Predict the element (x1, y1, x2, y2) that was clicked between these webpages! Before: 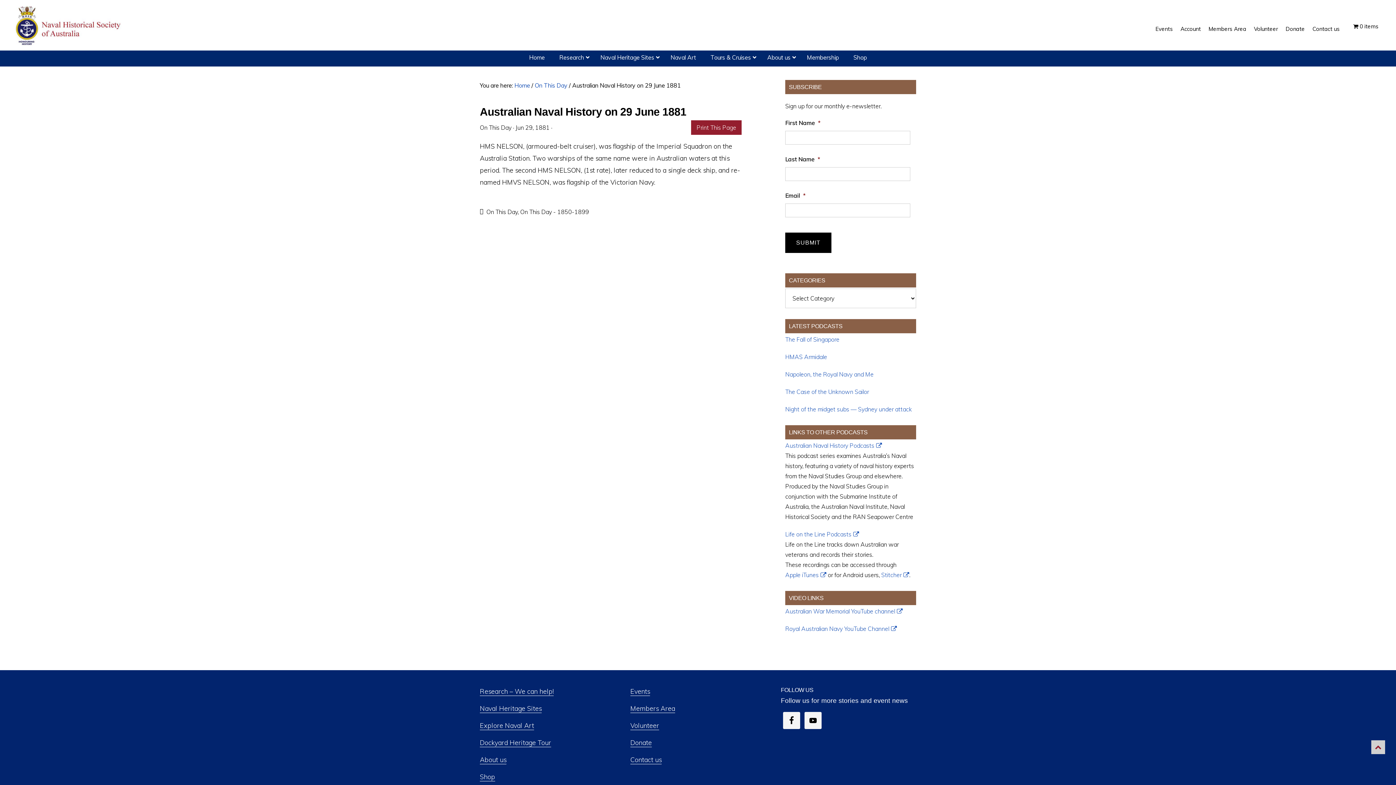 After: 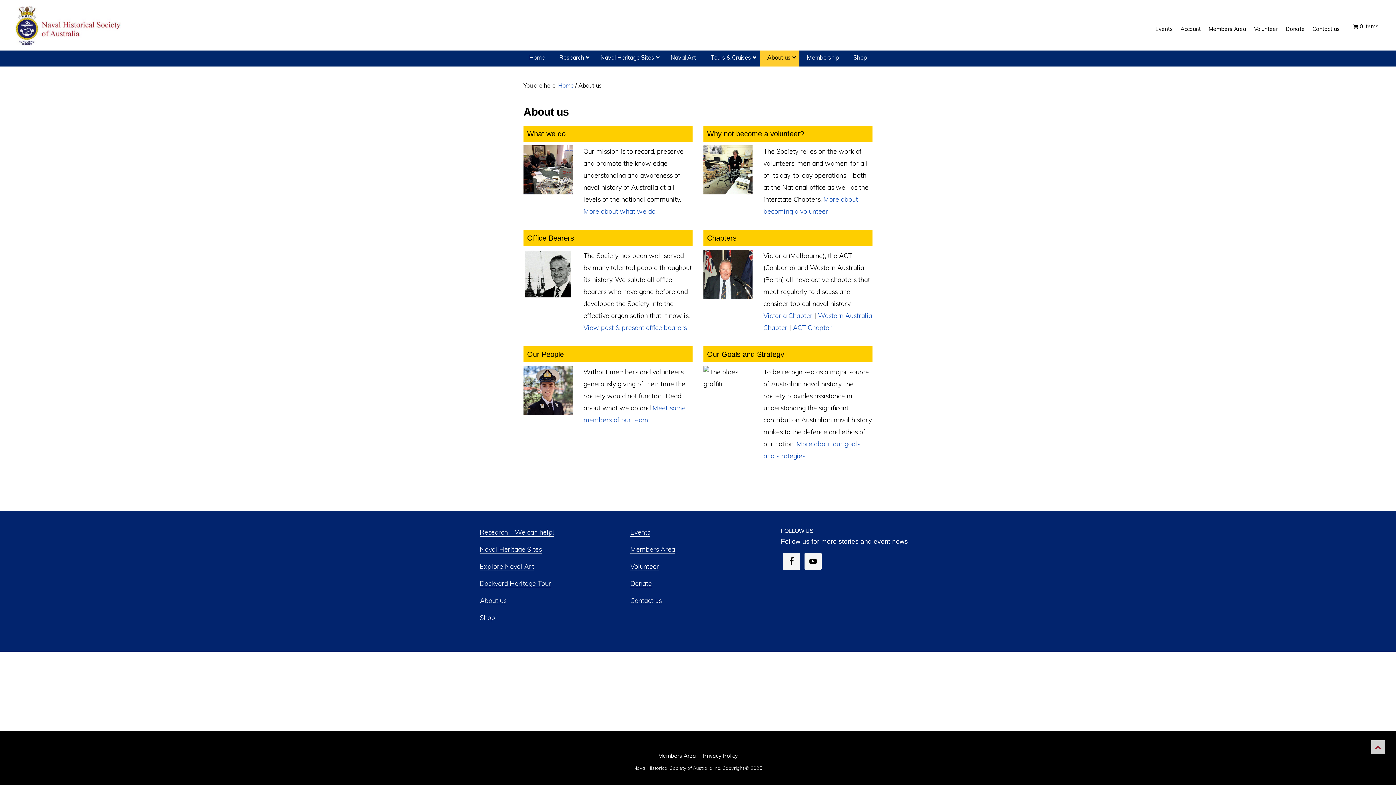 Action: bbox: (480, 756, 506, 764) label: About us